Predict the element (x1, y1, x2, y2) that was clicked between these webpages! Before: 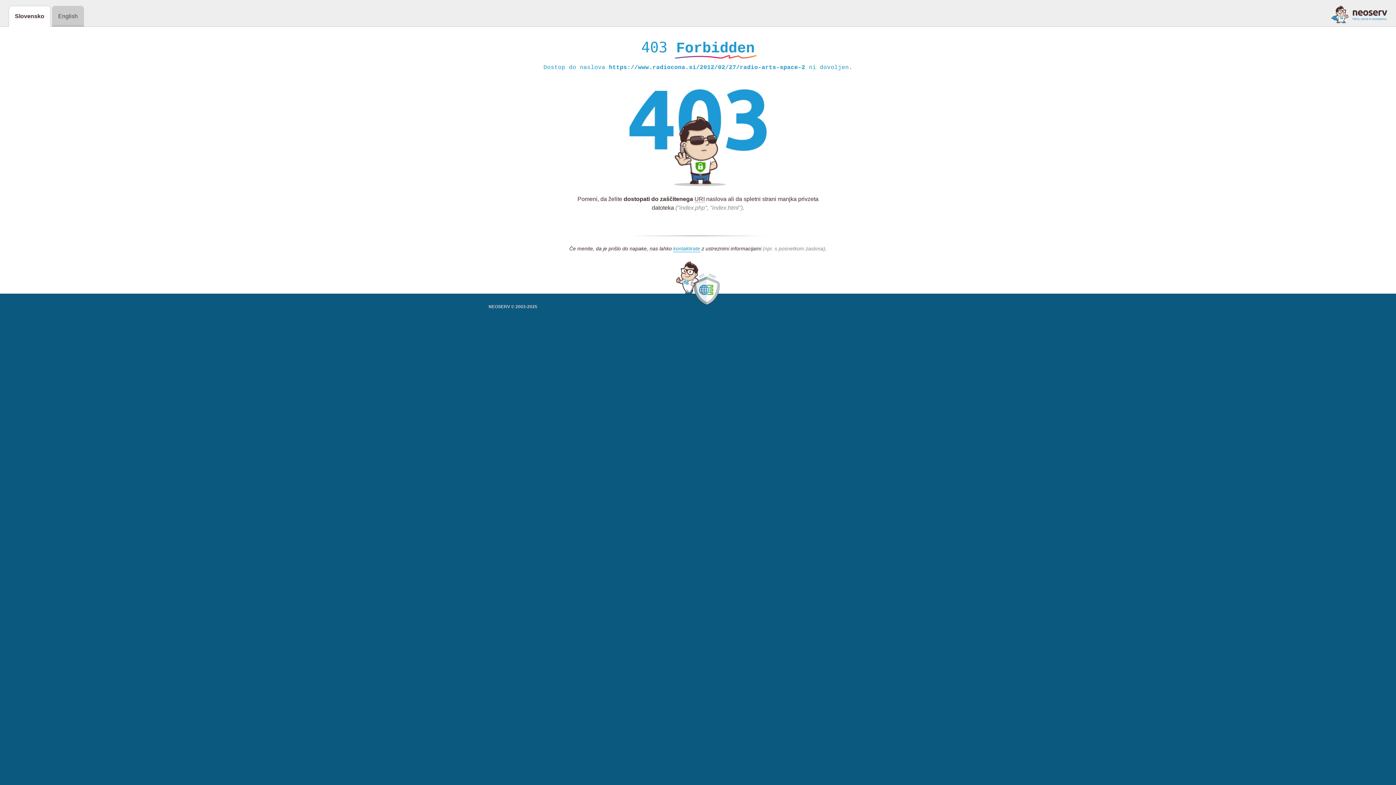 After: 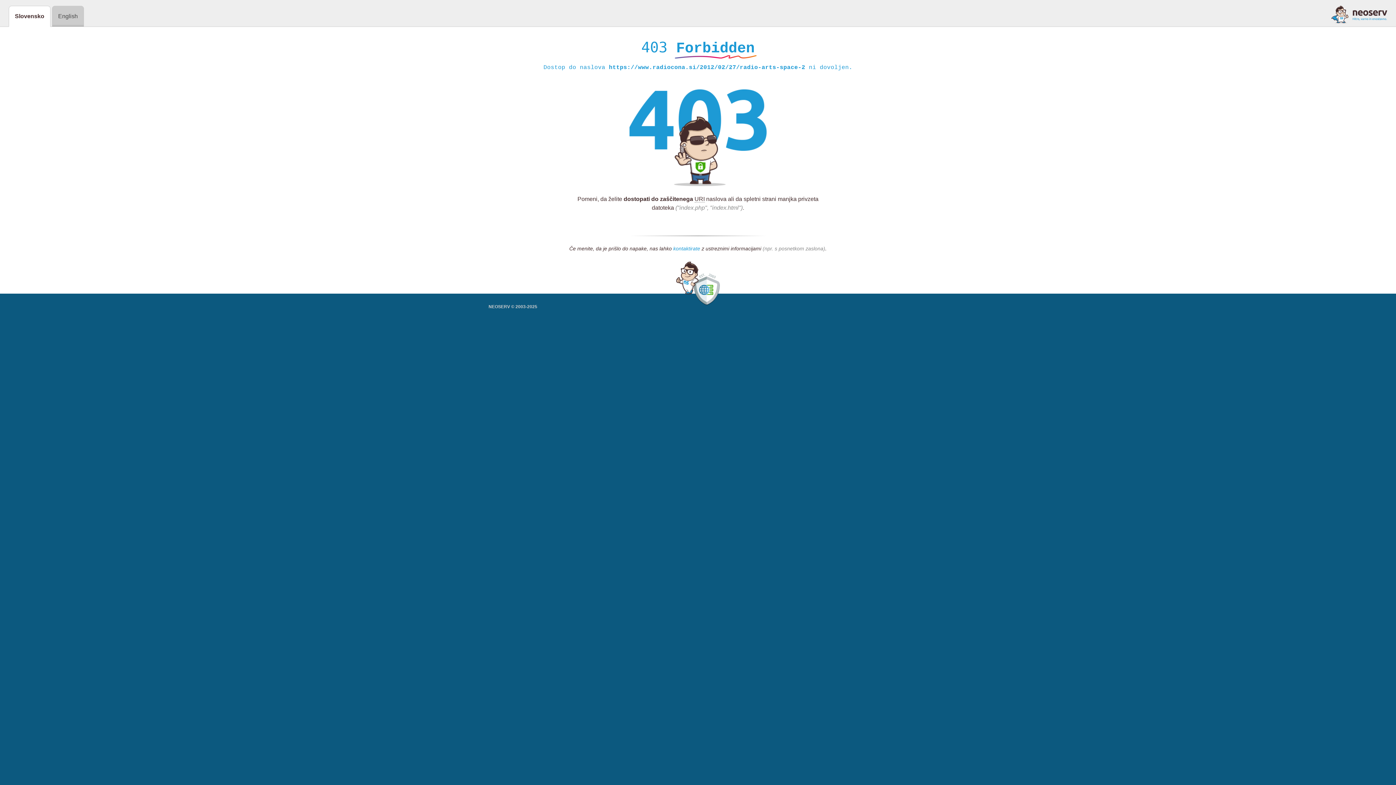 Action: label: kontaktirate bbox: (673, 245, 700, 252)